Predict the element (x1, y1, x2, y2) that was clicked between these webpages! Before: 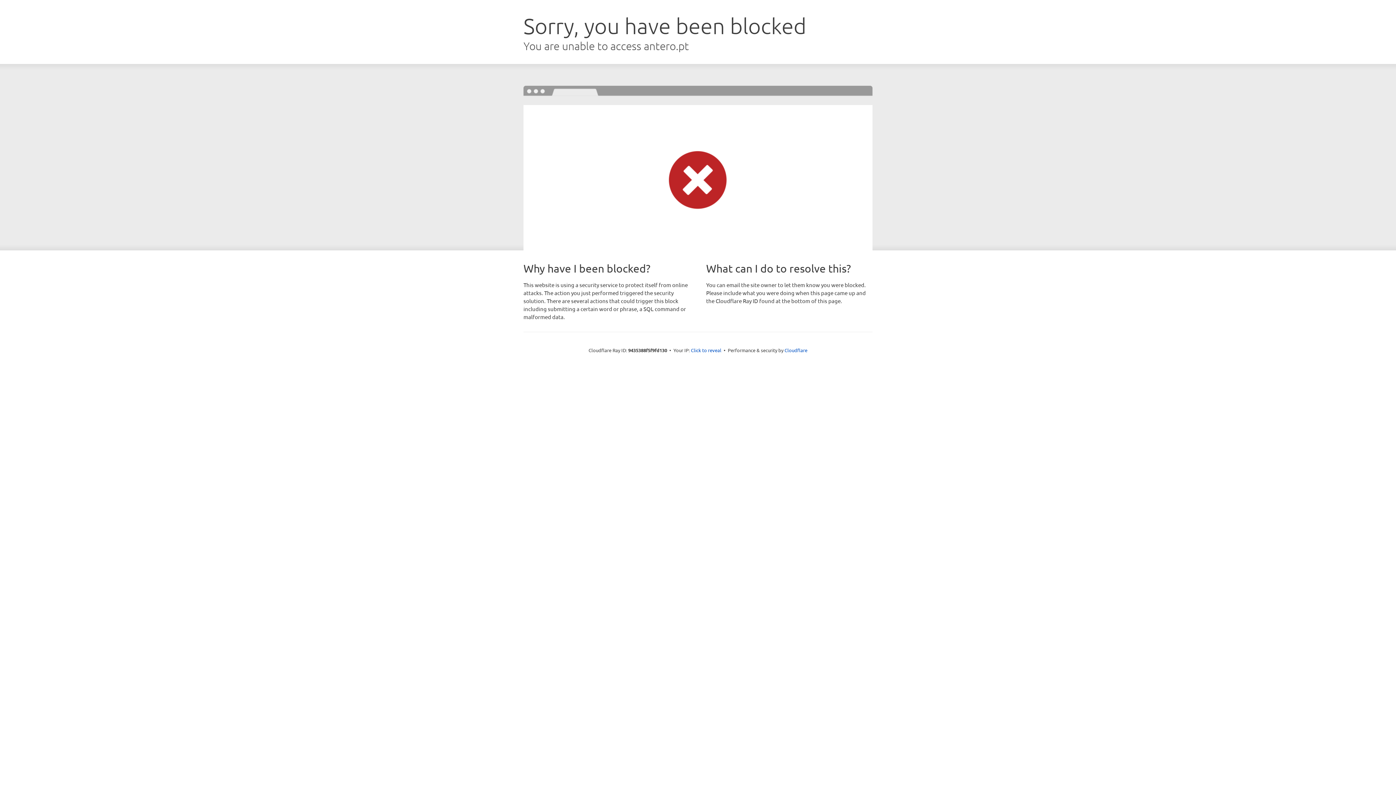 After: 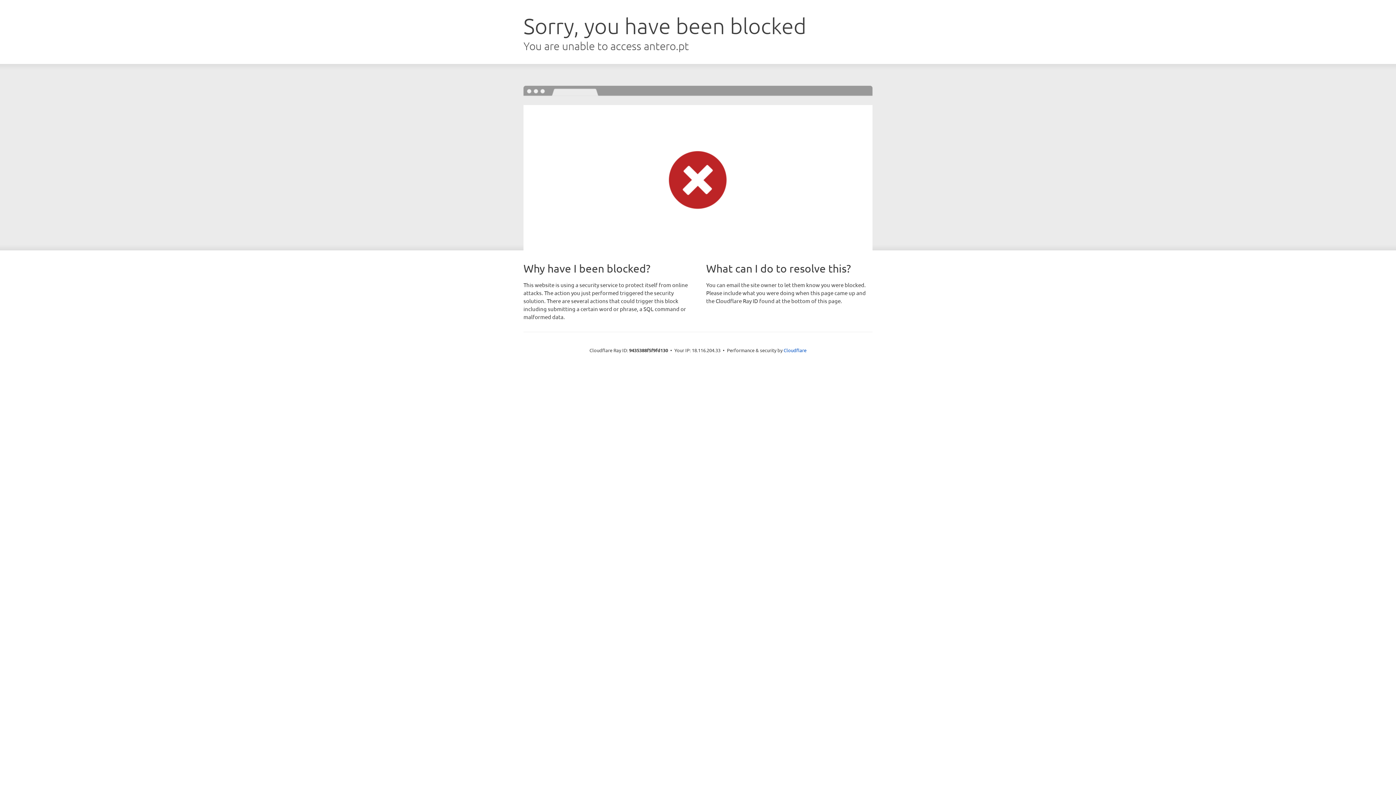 Action: label: Click to reveal bbox: (691, 346, 721, 353)